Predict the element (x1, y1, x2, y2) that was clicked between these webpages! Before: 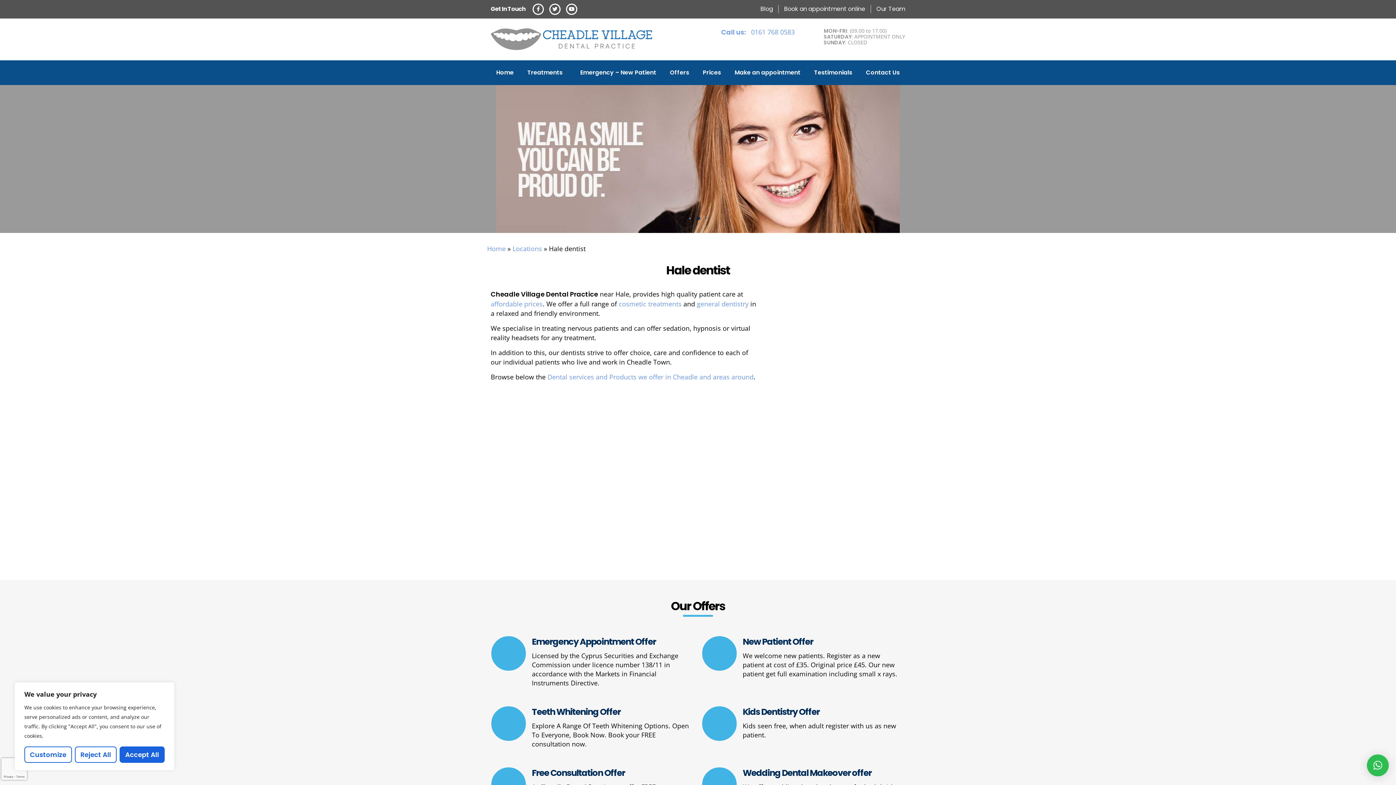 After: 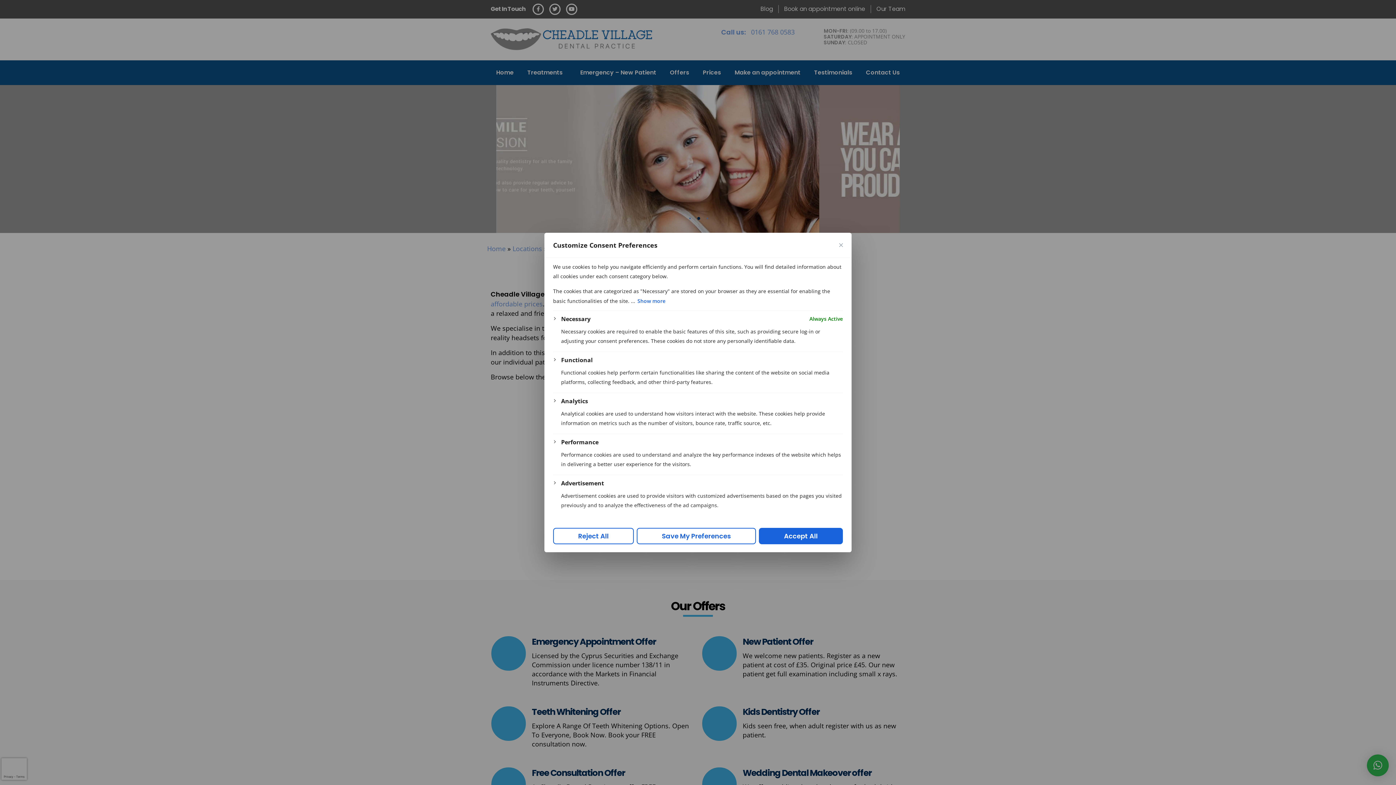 Action: bbox: (24, 746, 72, 763) label: Customize